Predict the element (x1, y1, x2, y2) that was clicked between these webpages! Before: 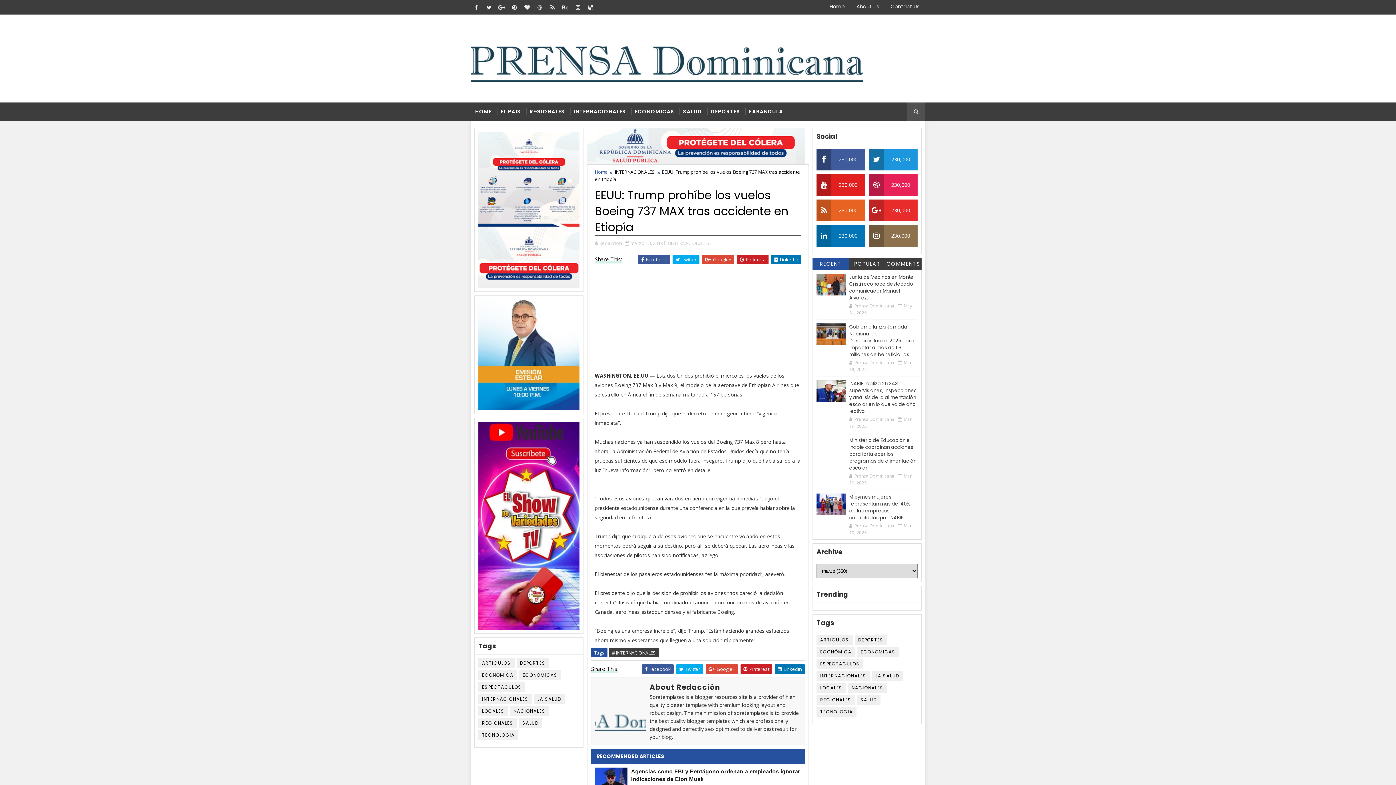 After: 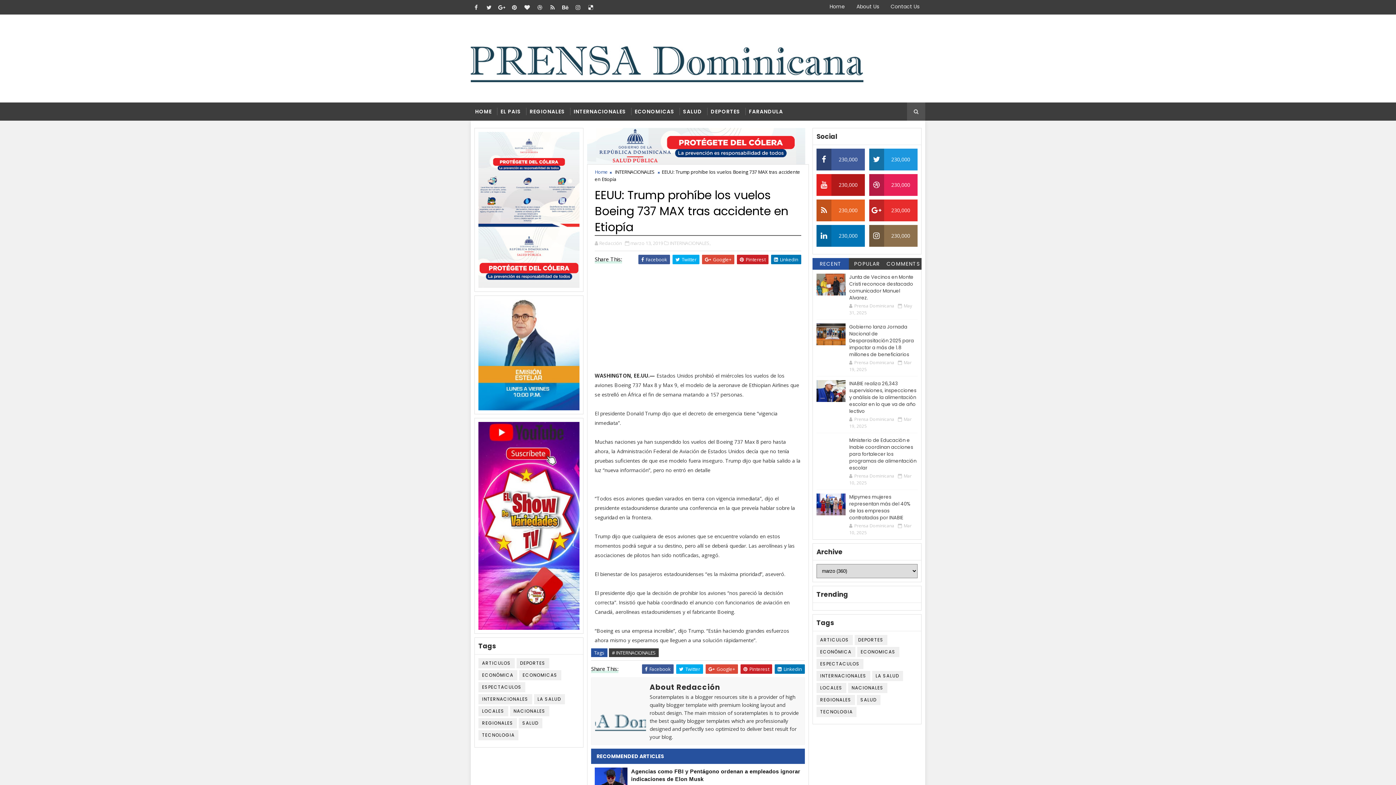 Action: label: 230,000 bbox: (816, 174, 865, 196)